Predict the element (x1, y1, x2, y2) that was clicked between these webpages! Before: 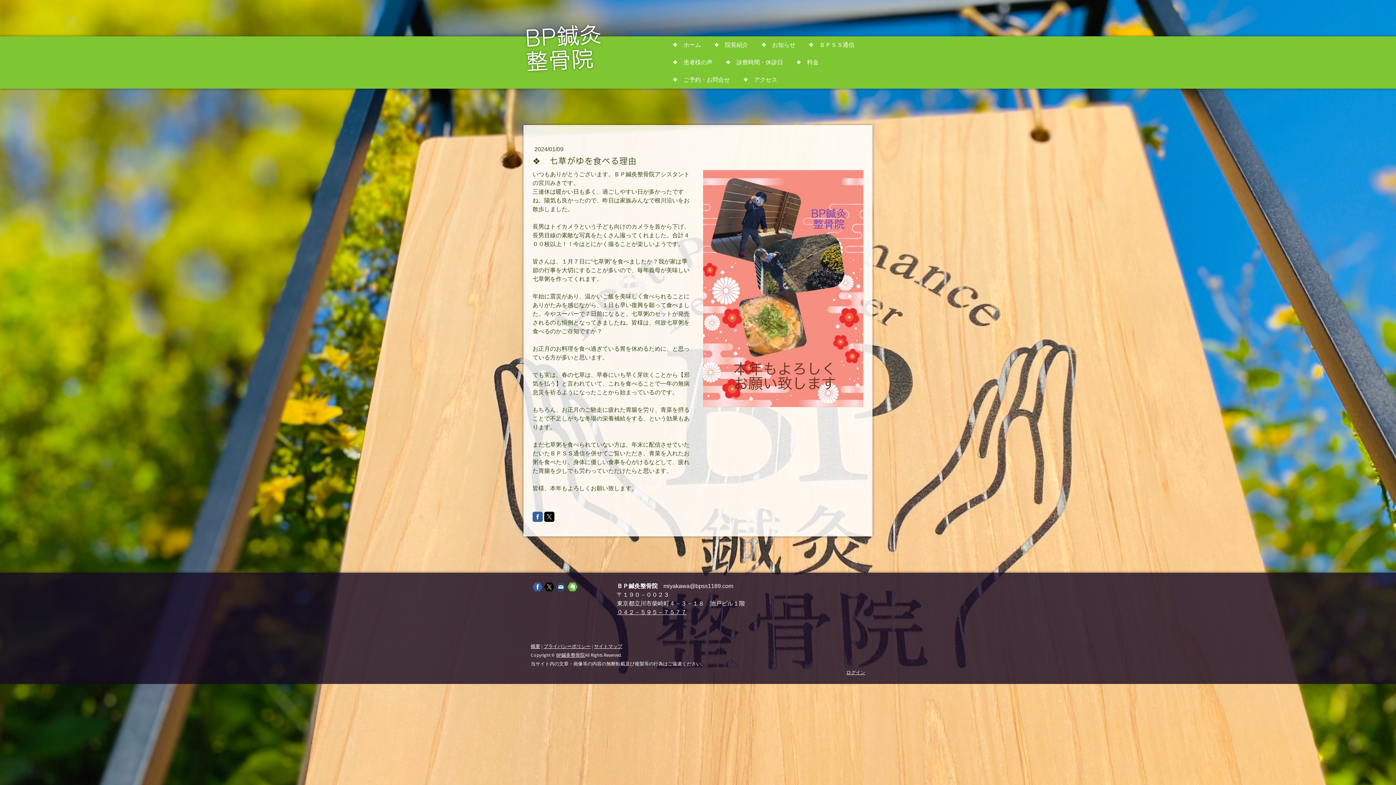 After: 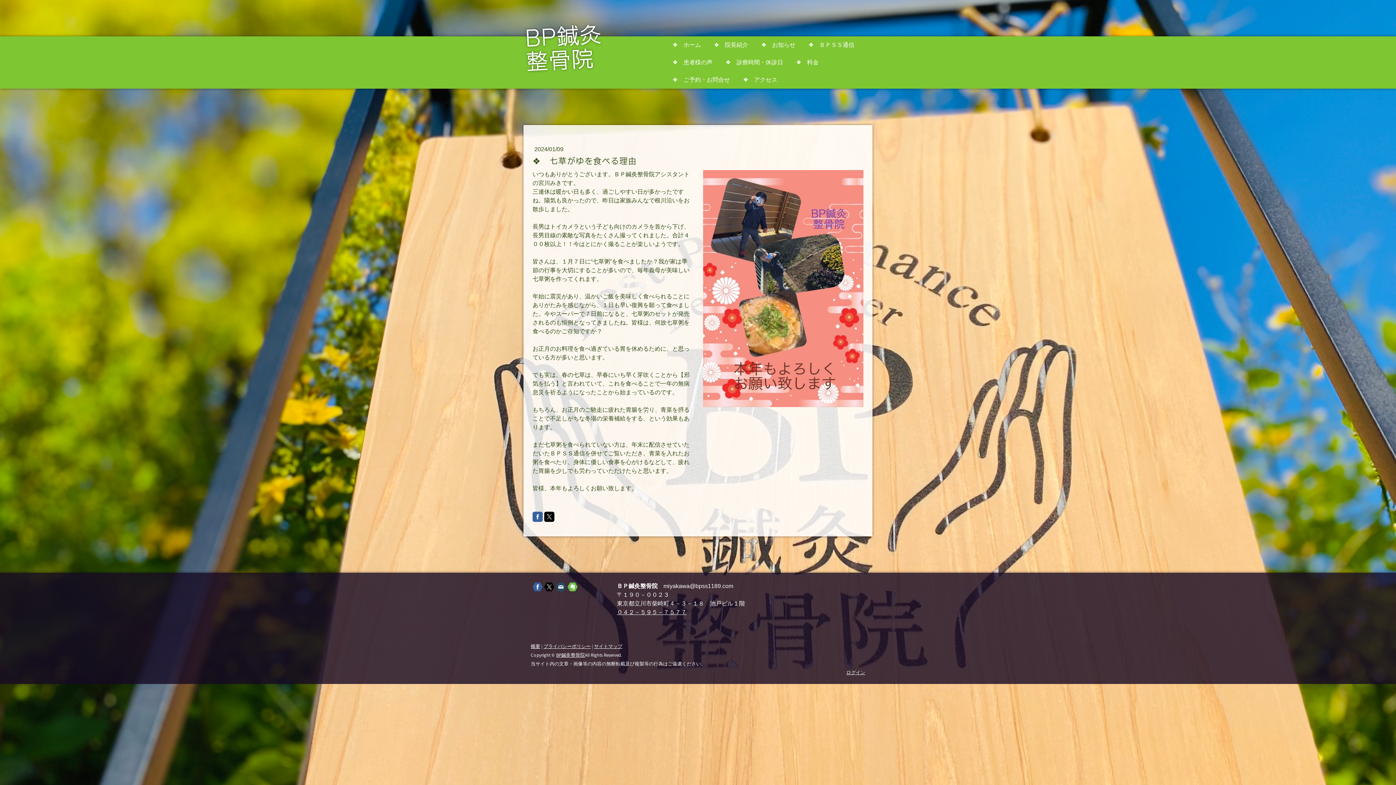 Action: label: ０４２－５９５－７５７７ bbox: (617, 609, 686, 615)